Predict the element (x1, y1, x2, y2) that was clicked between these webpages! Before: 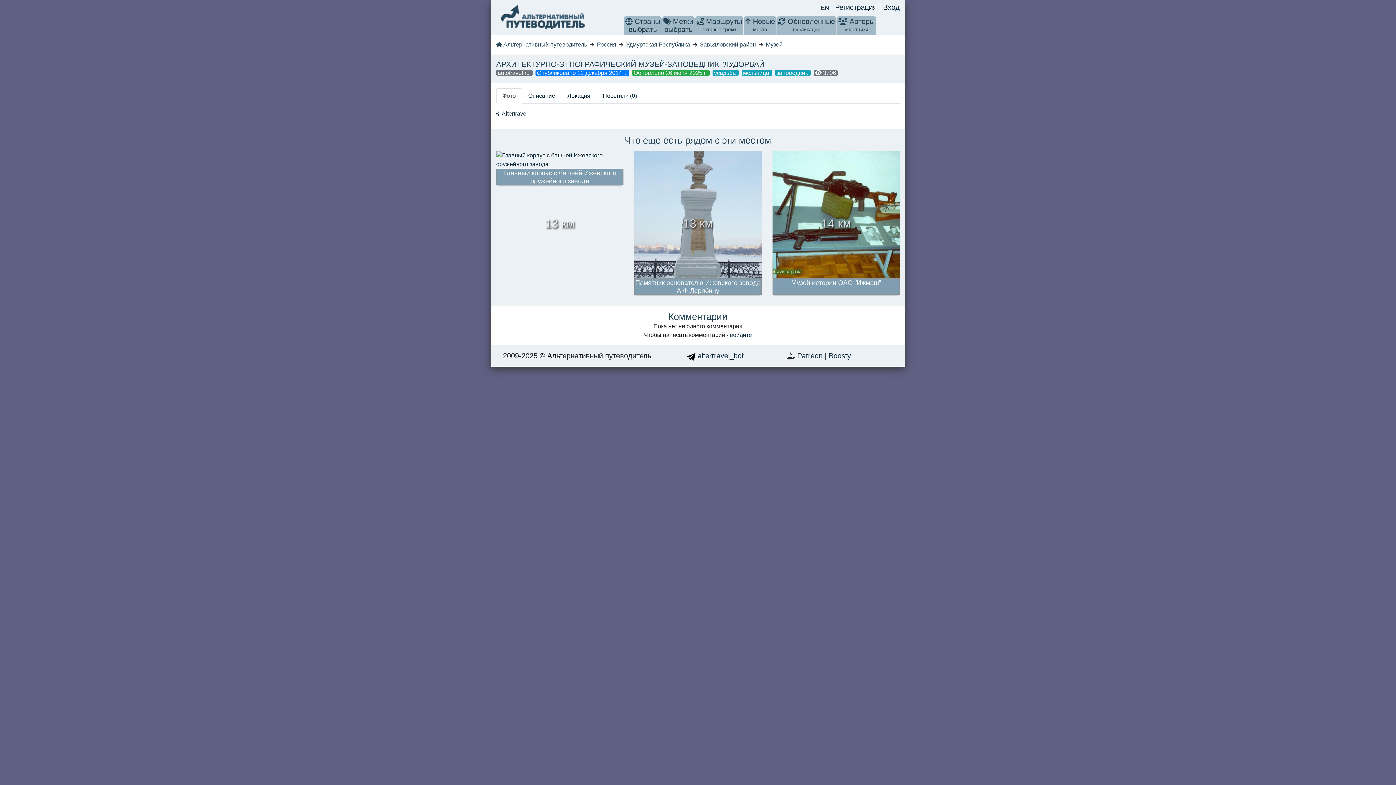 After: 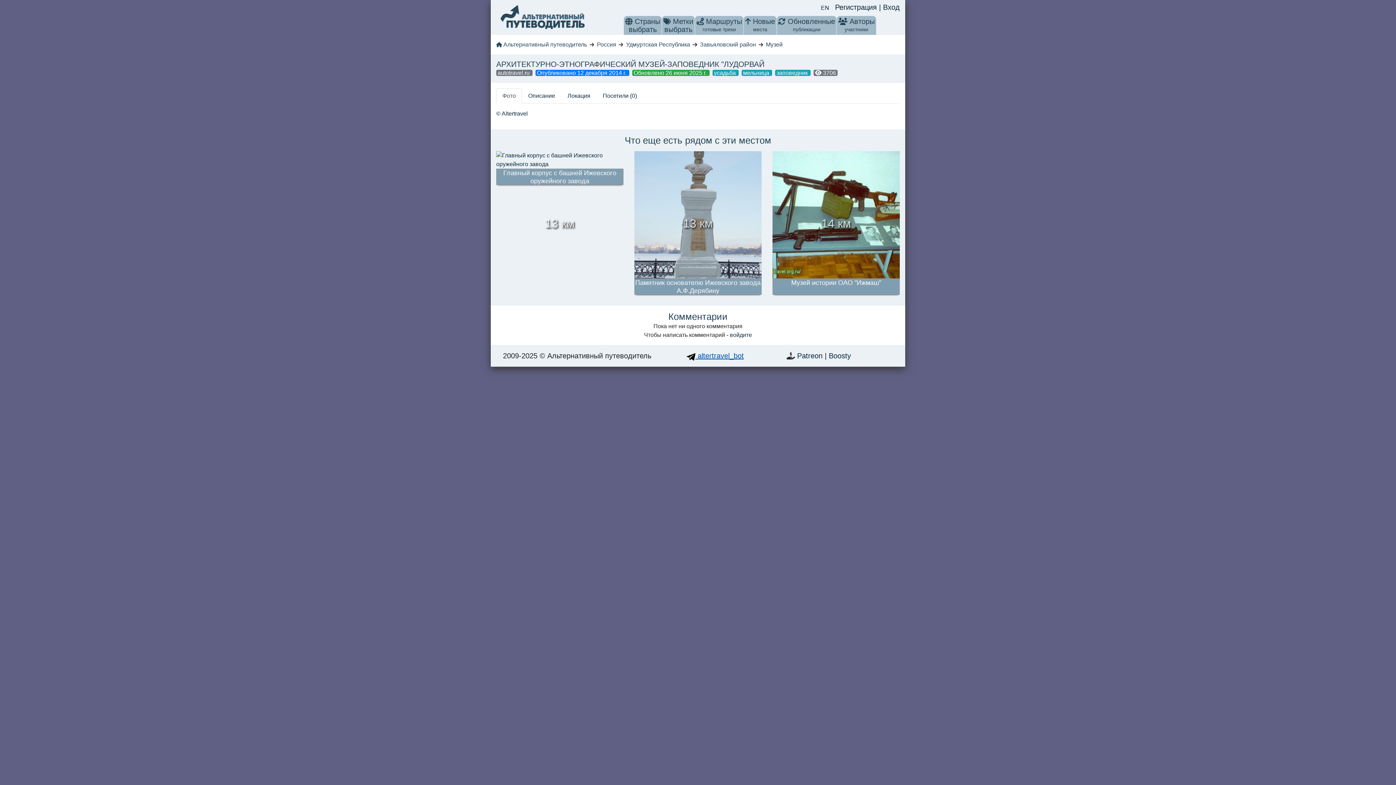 Action: label:  altertravel_bot bbox: (686, 352, 744, 360)